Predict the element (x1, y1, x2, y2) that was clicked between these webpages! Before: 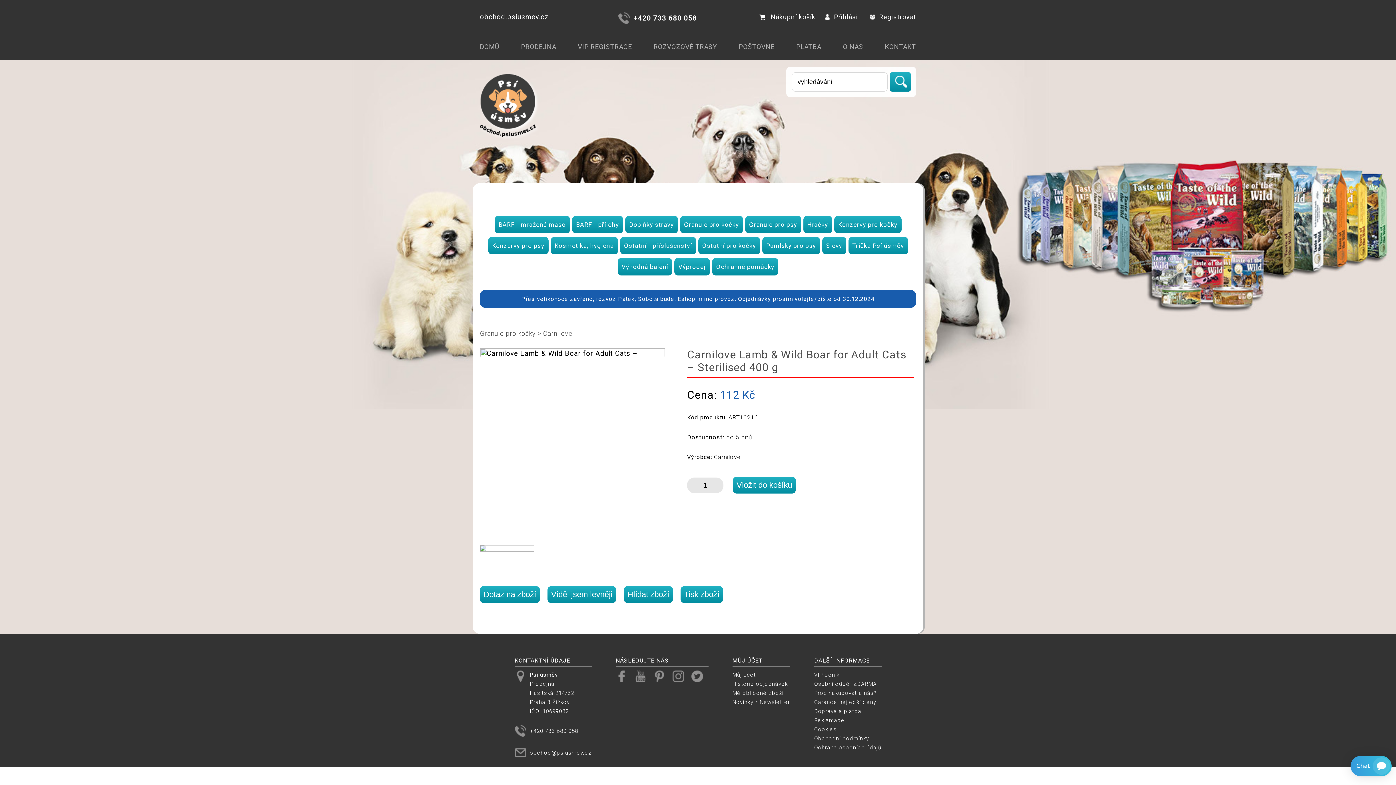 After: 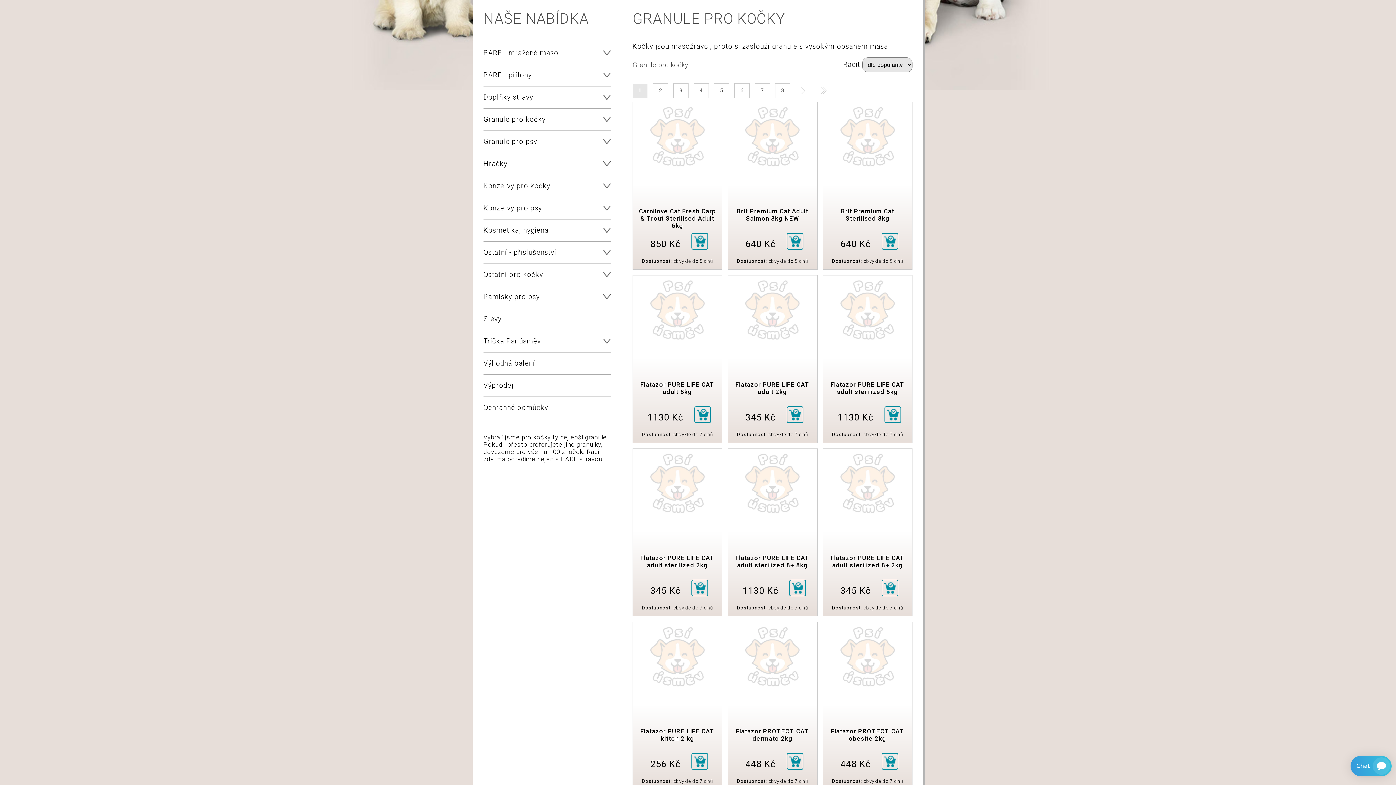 Action: bbox: (480, 329, 536, 337) label: Granule pro kočky